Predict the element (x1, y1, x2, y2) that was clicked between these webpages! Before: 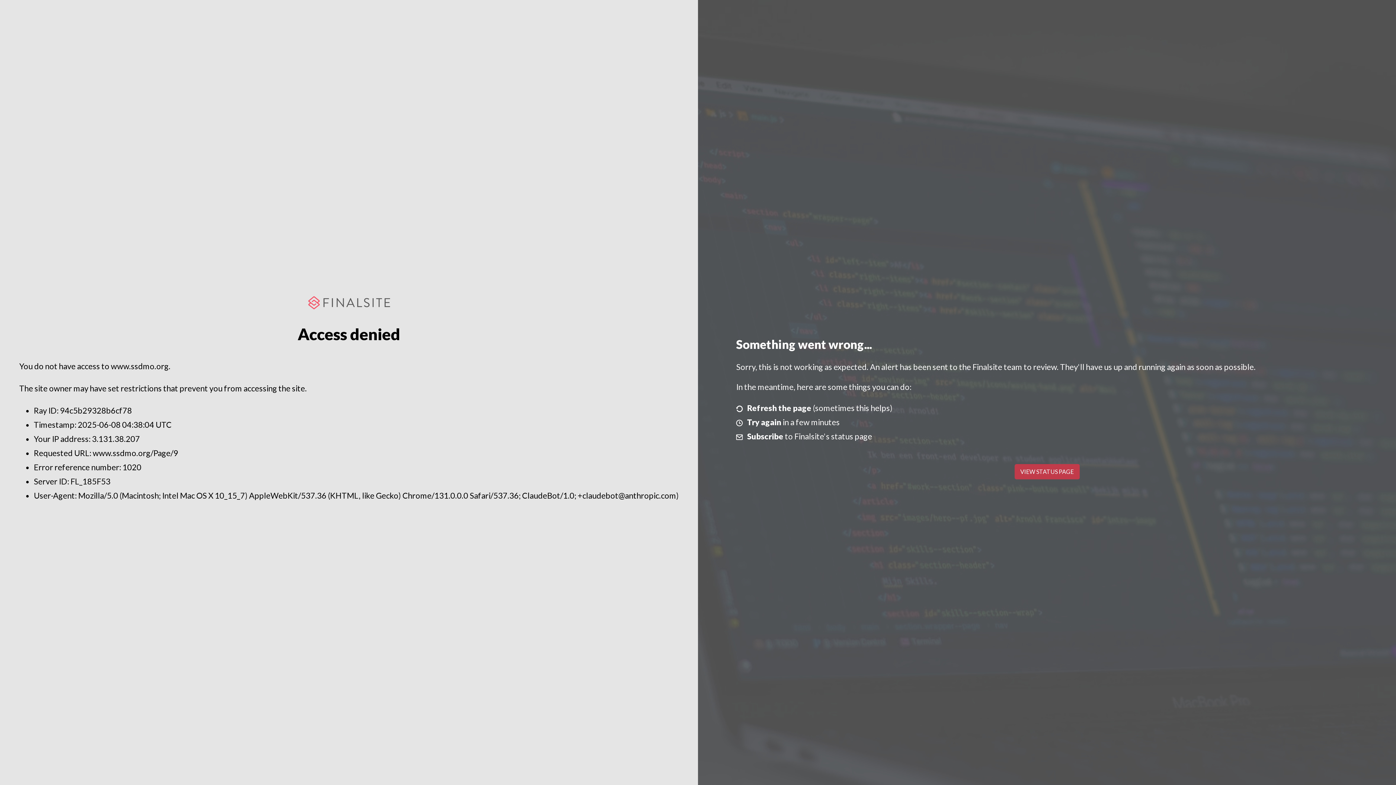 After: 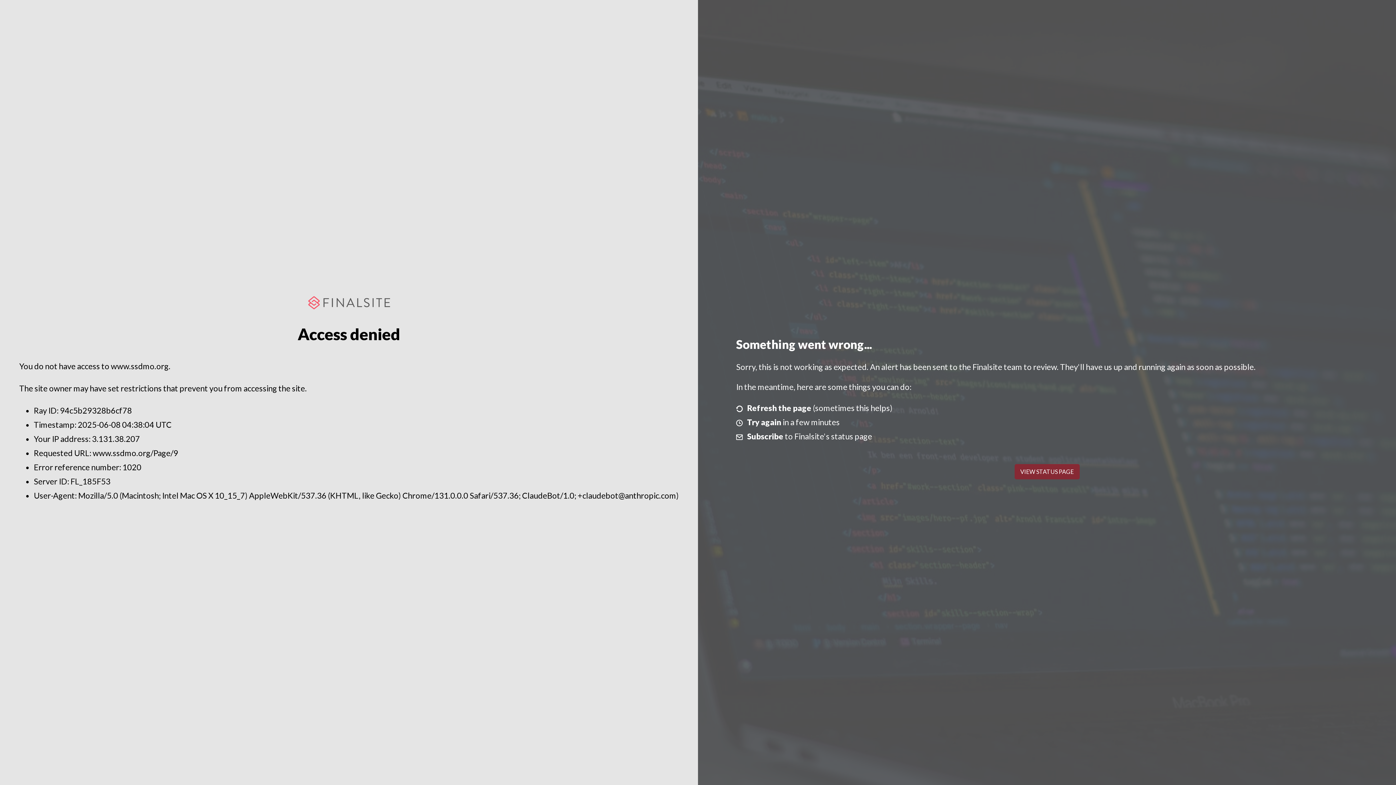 Action: label: VIEW STATUS PAGE bbox: (1014, 464, 1079, 479)